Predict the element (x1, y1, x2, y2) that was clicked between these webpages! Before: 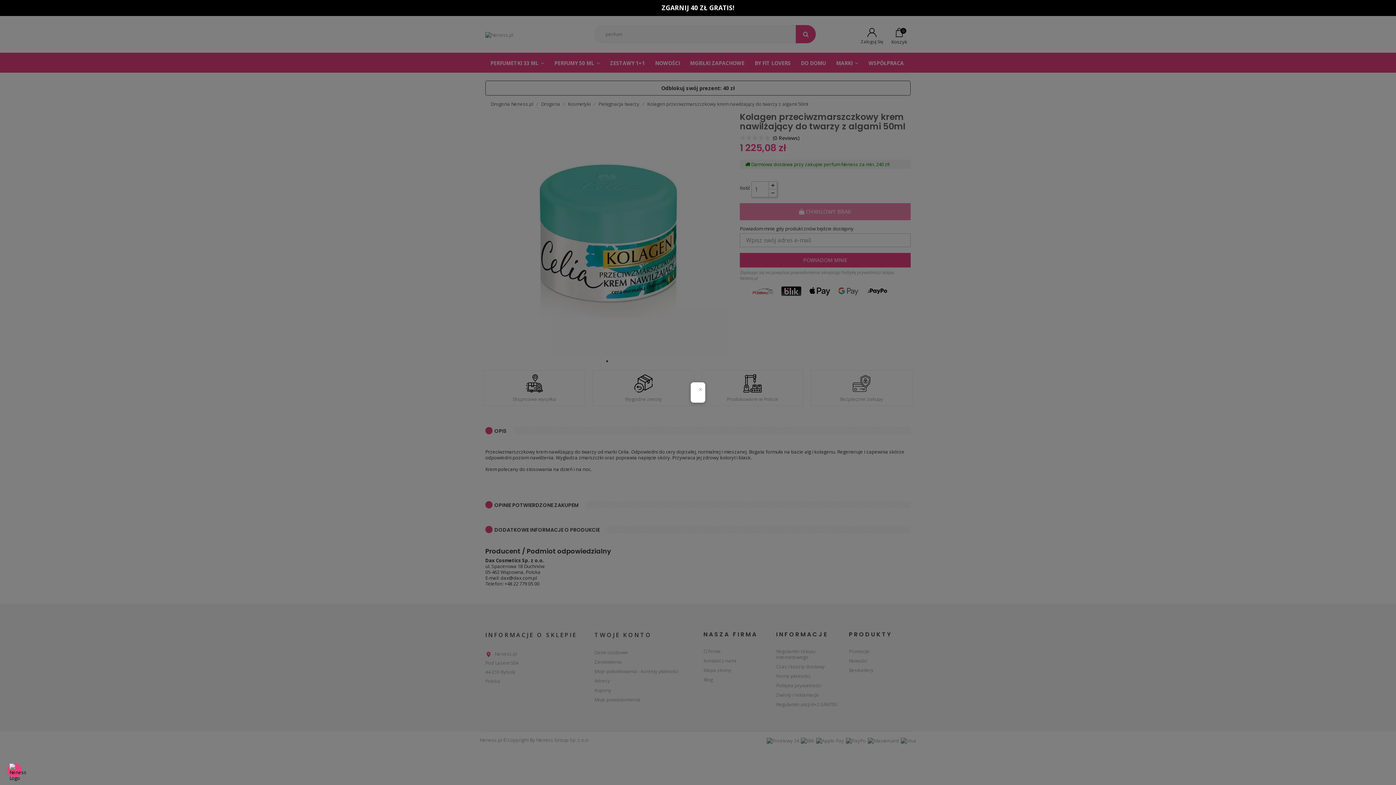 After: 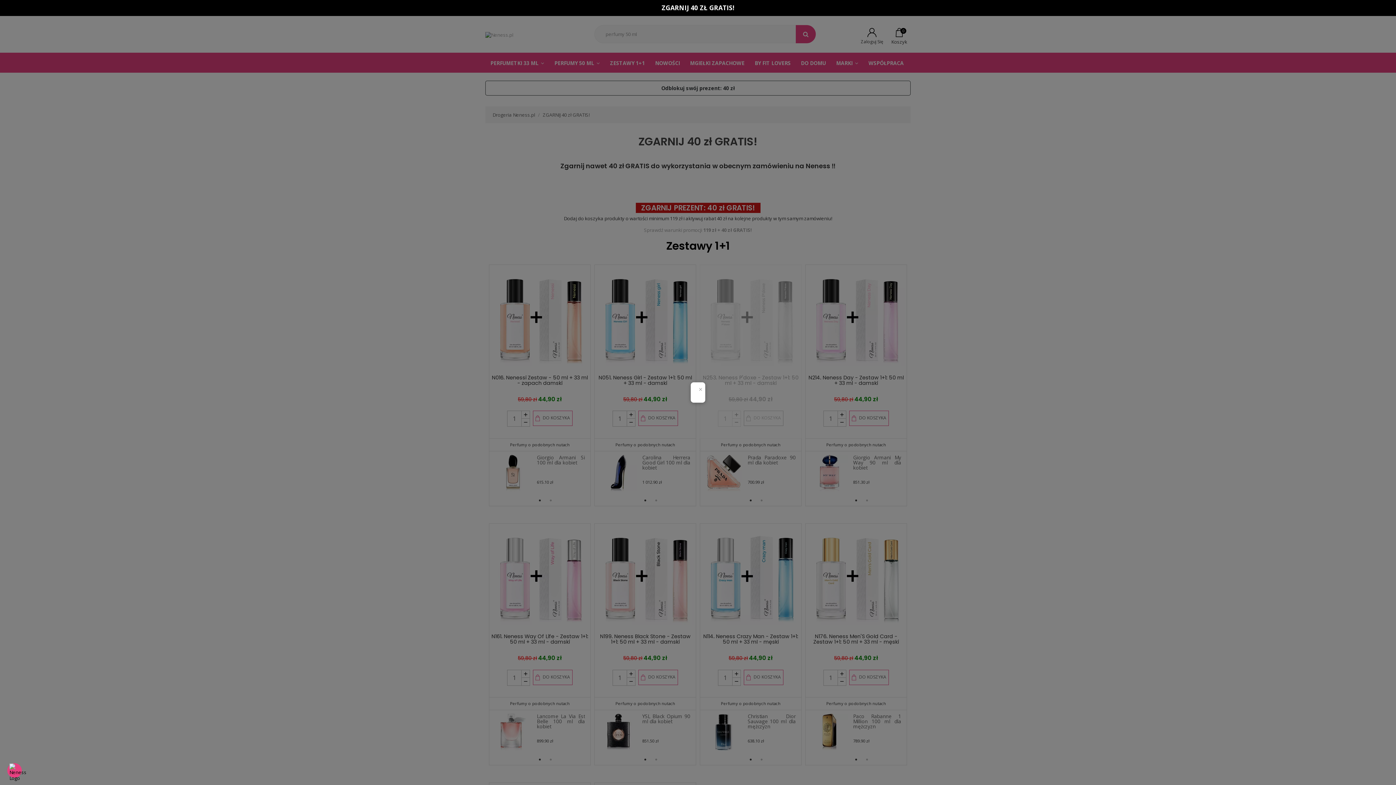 Action: bbox: (661, 3, 734, 12) label: ZGARNIJ 40 ZŁ GRATIS!